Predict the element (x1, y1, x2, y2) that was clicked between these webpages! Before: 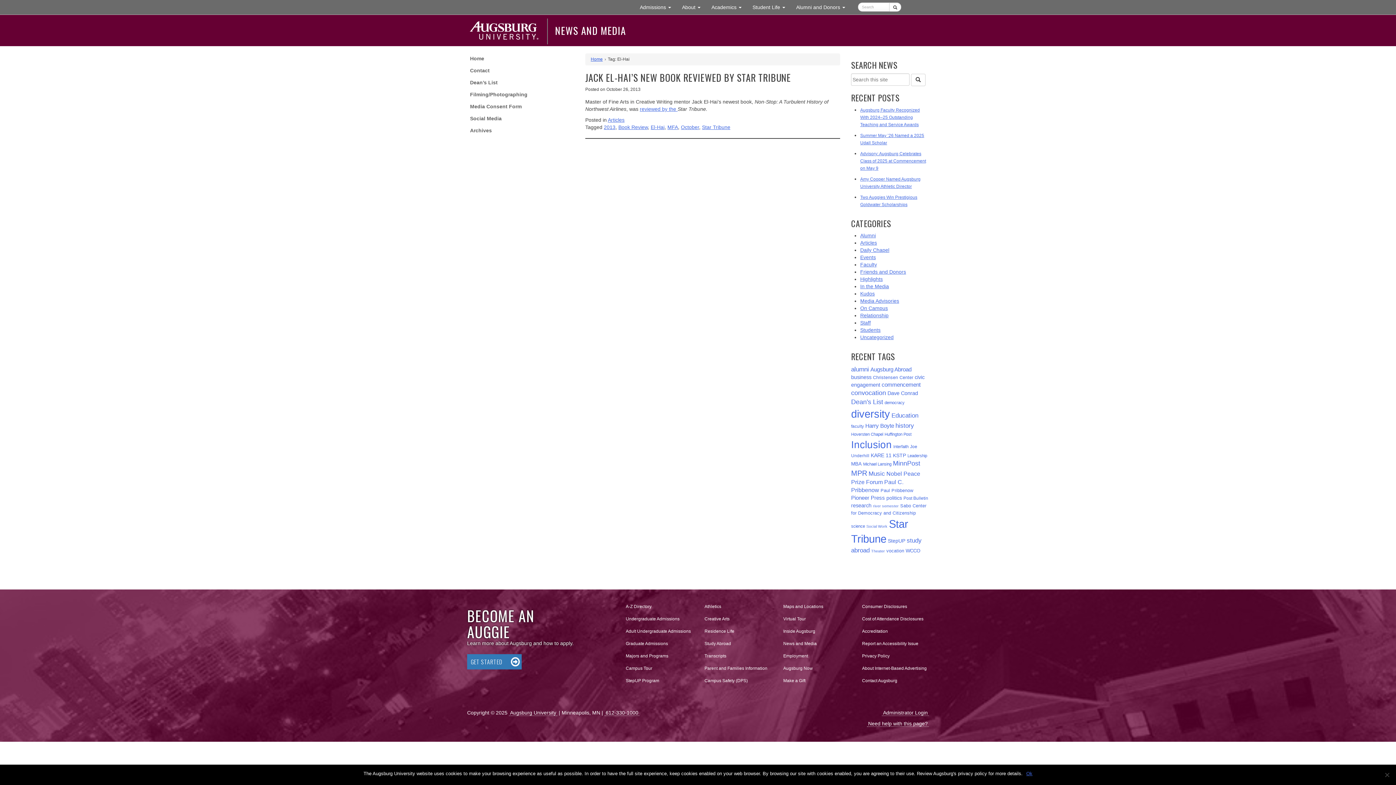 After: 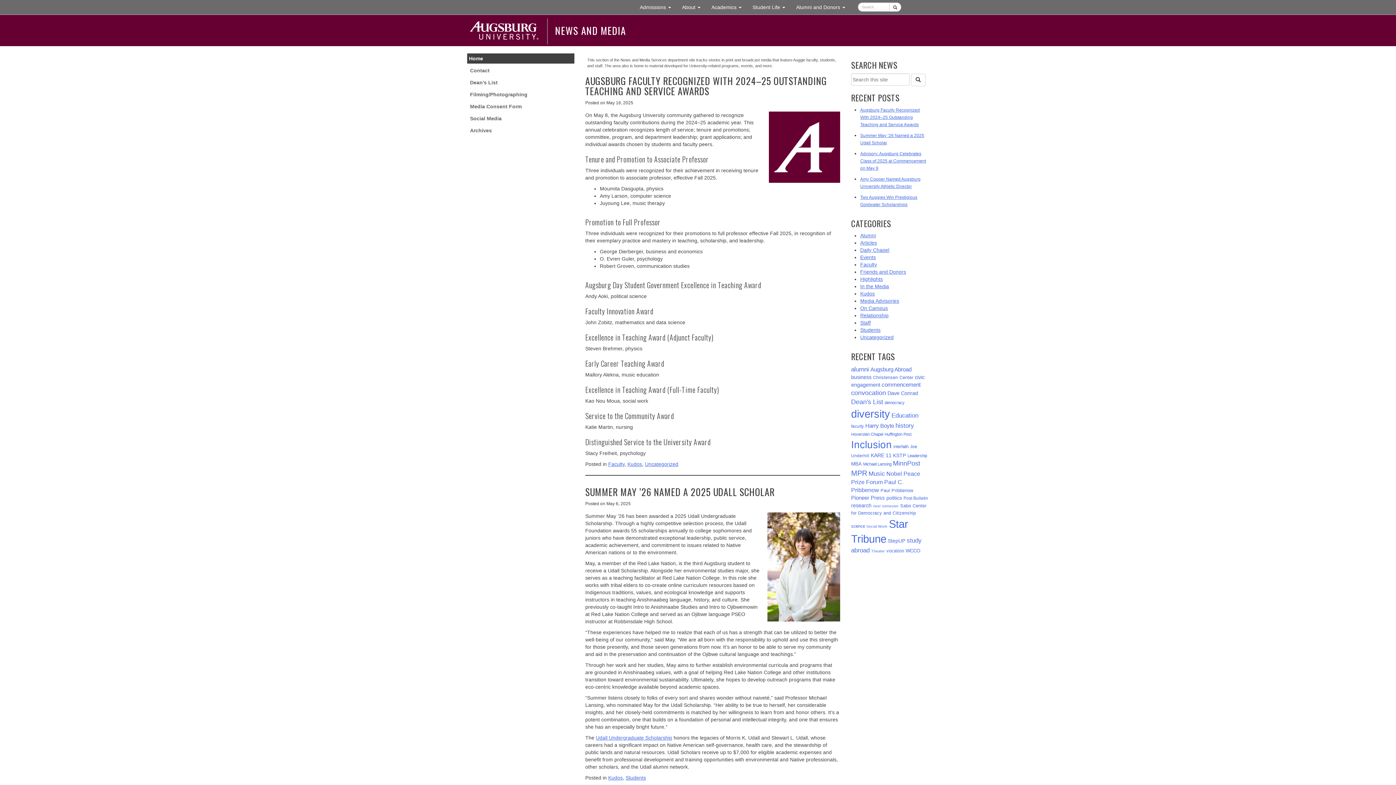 Action: label: News and Media bbox: (782, 637, 850, 650)